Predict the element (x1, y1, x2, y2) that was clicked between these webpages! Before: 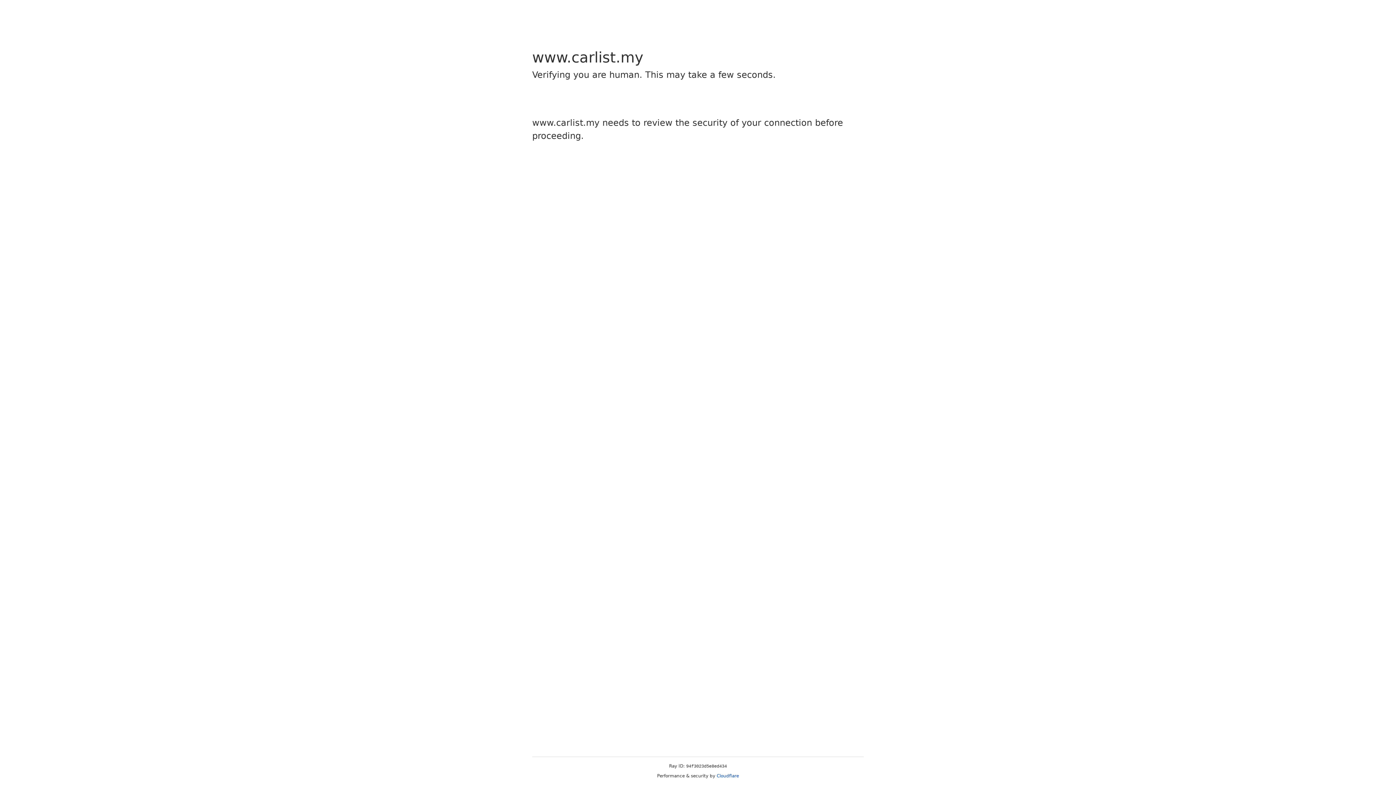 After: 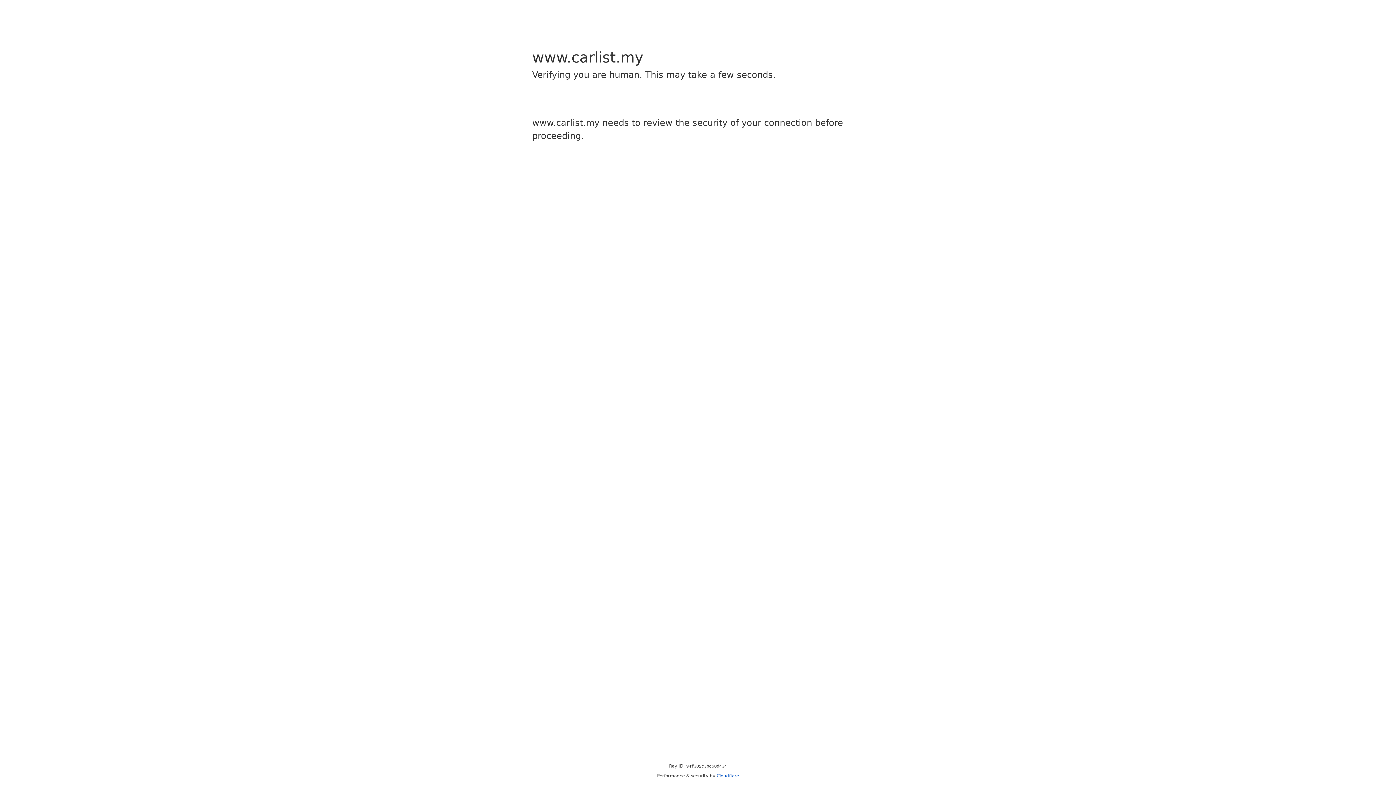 Action: label: Cloudflare bbox: (716, 773, 739, 778)